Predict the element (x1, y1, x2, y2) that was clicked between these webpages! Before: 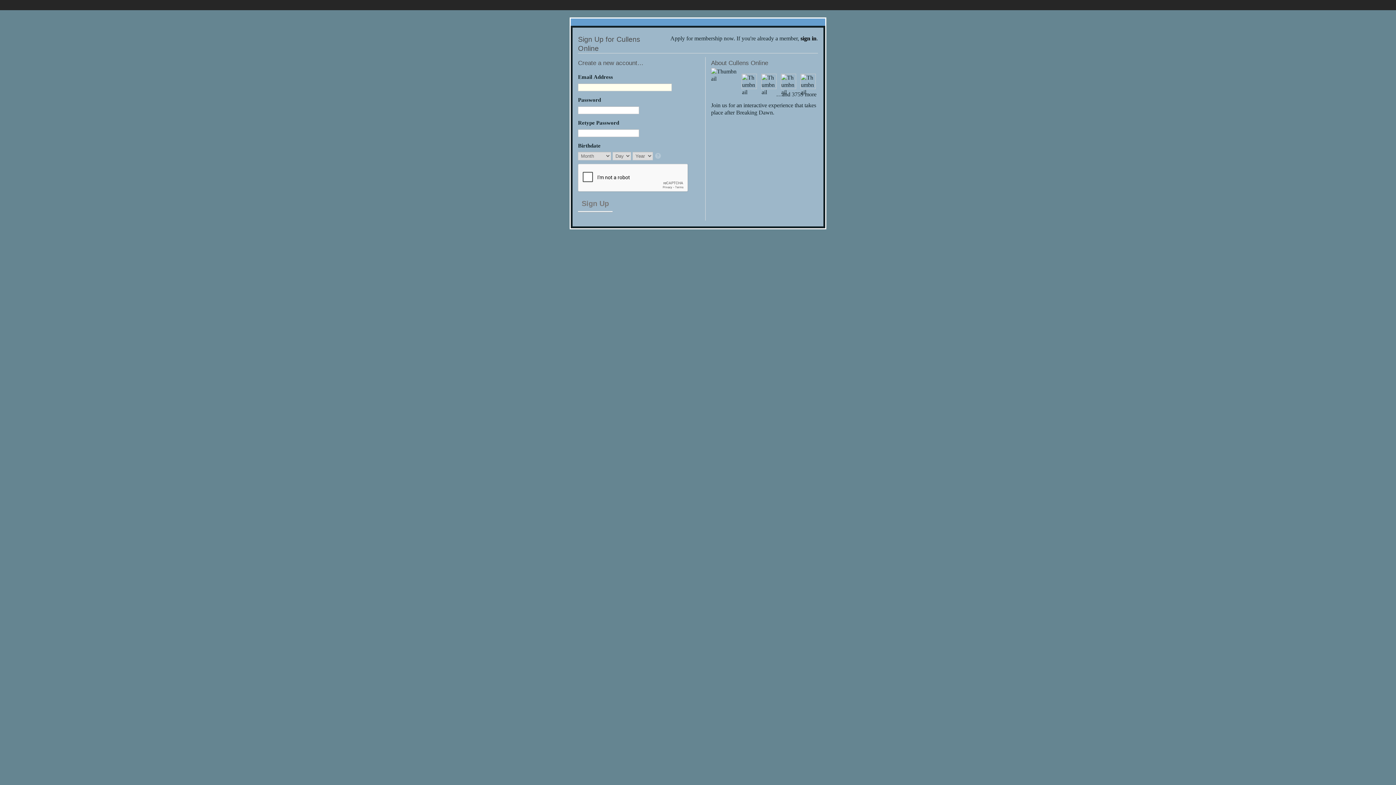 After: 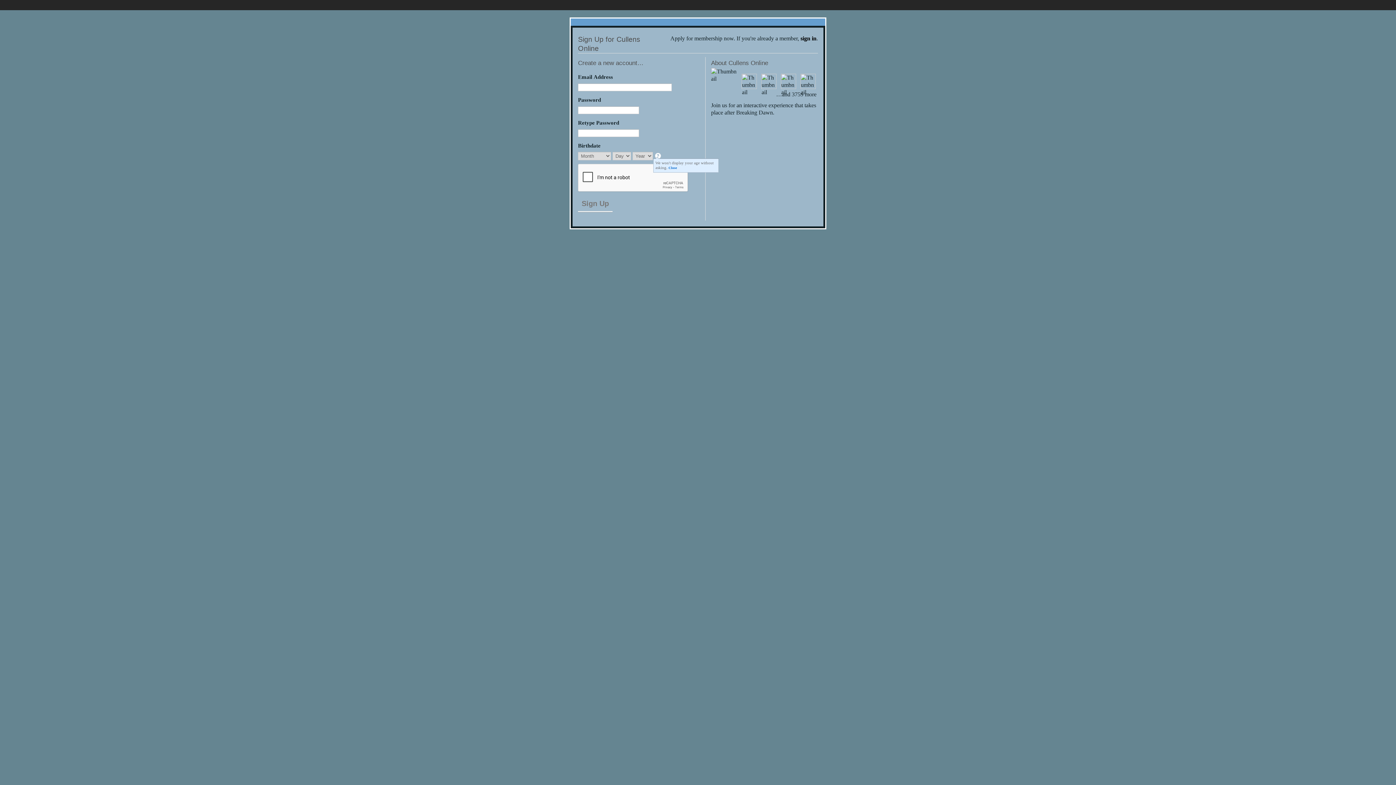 Action: bbox: (655, 153, 662, 159)